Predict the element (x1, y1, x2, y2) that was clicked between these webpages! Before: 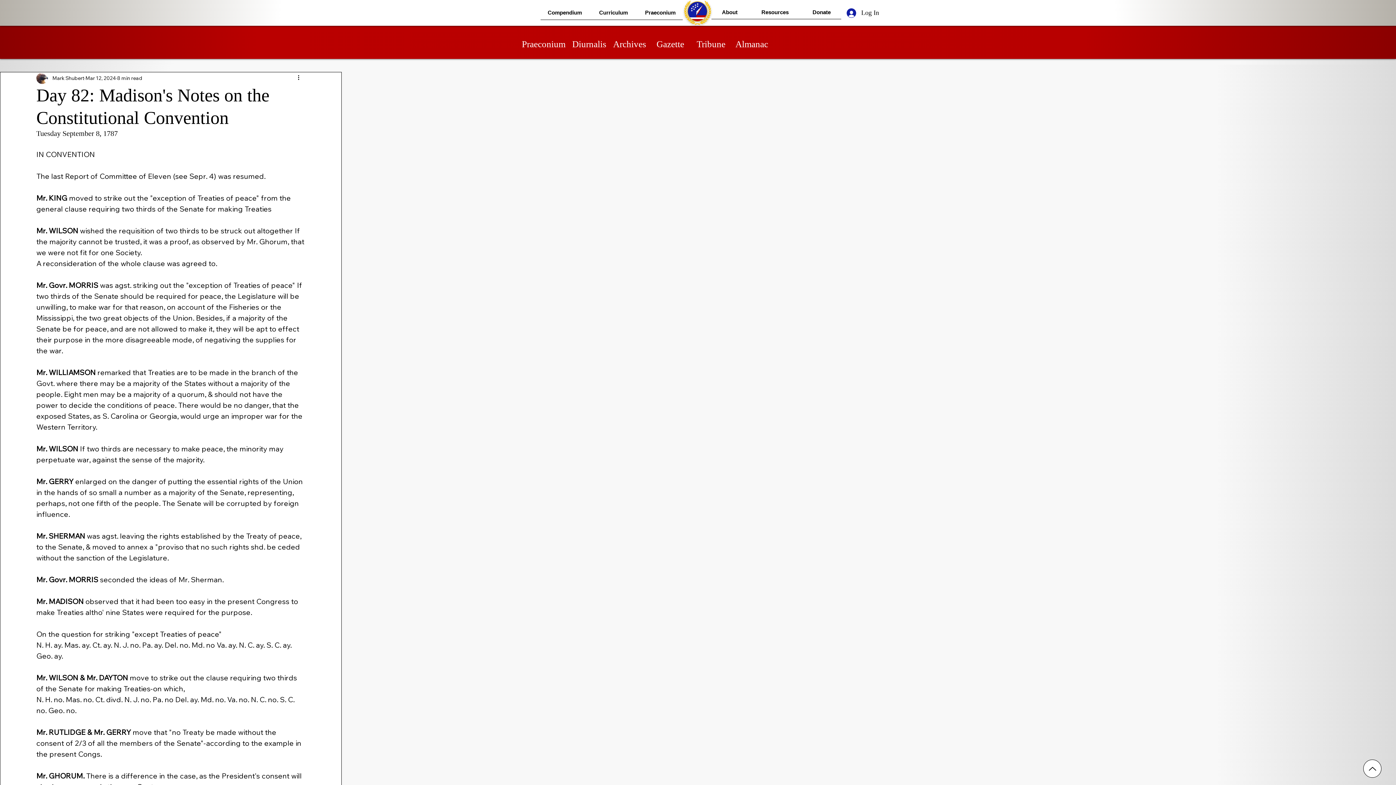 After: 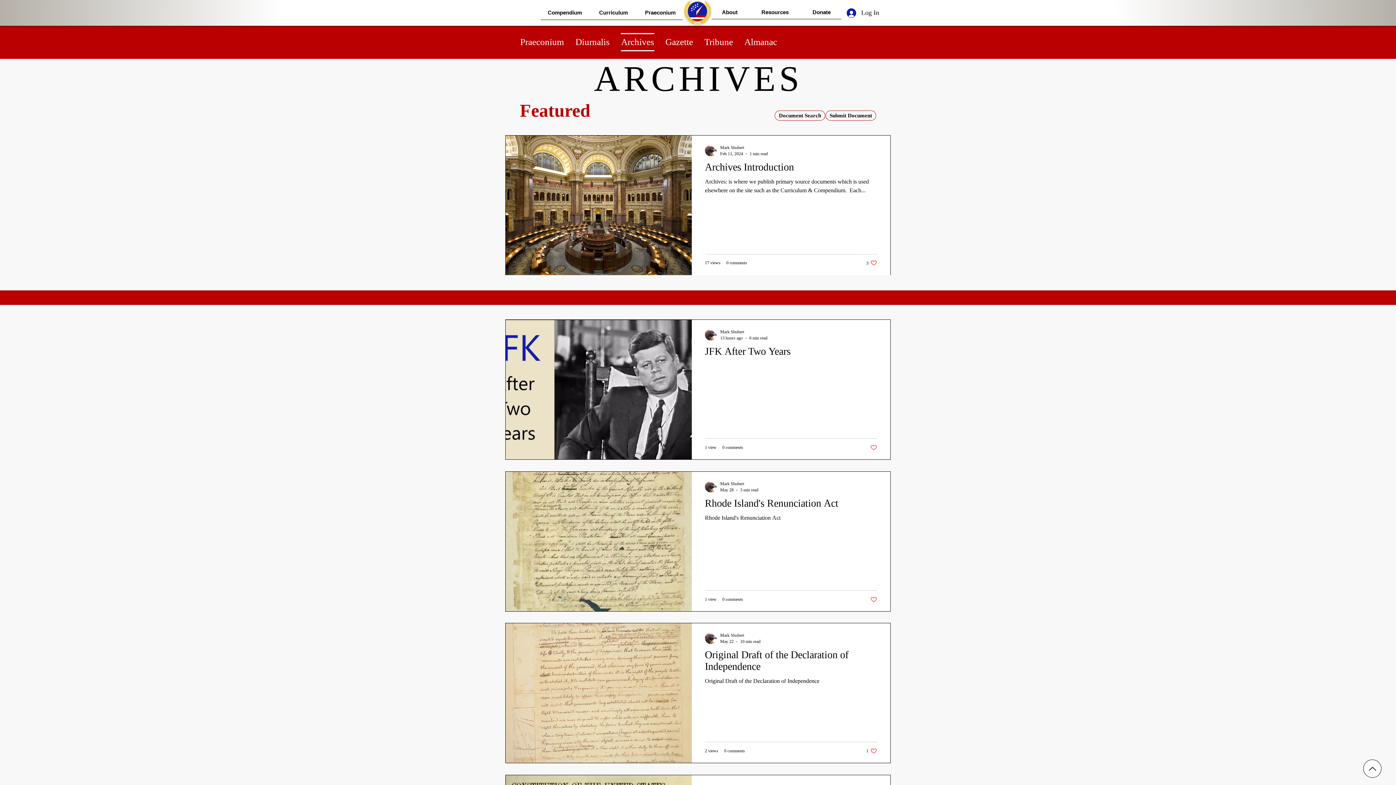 Action: bbox: (609, 36, 650, 51) label: Archives